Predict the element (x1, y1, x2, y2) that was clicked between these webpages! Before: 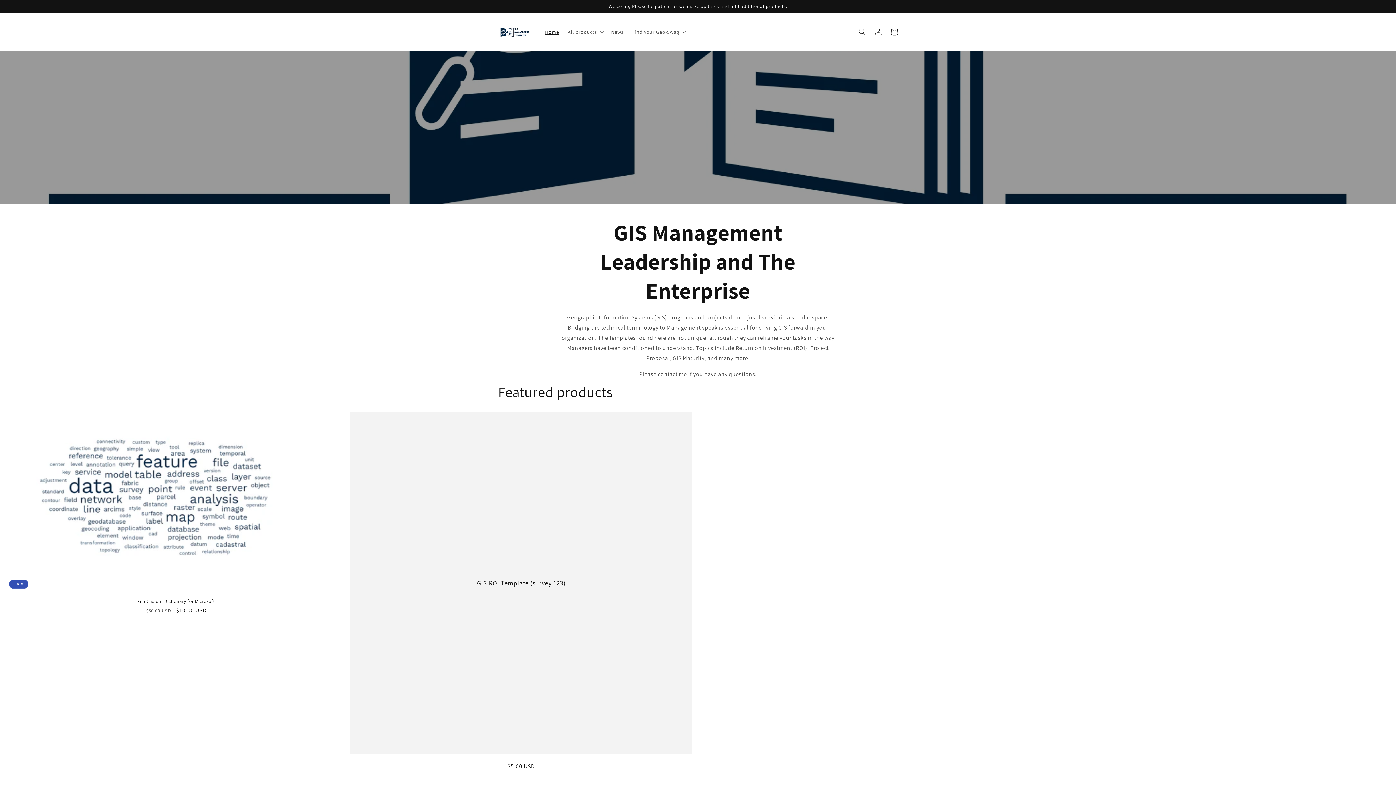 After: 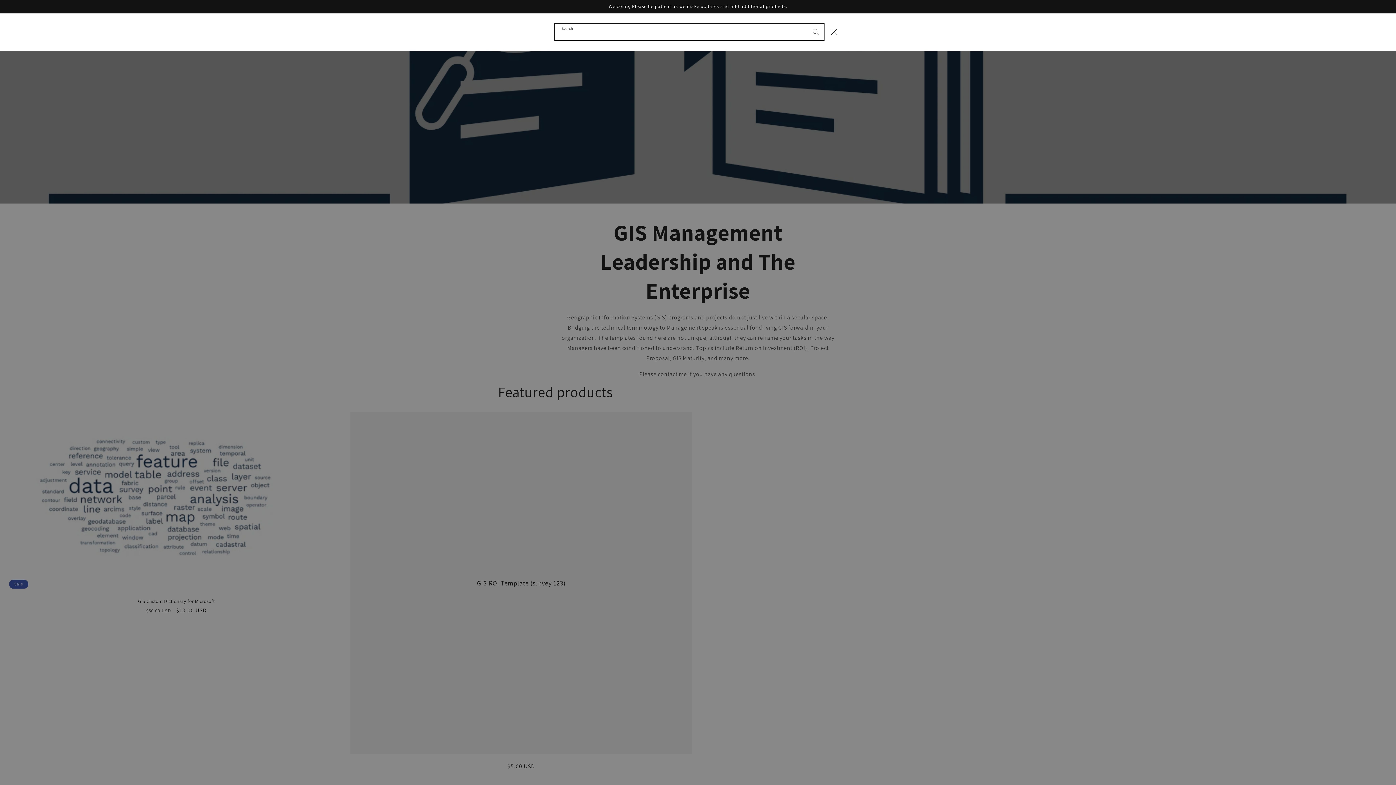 Action: label: Search bbox: (854, 24, 870, 40)